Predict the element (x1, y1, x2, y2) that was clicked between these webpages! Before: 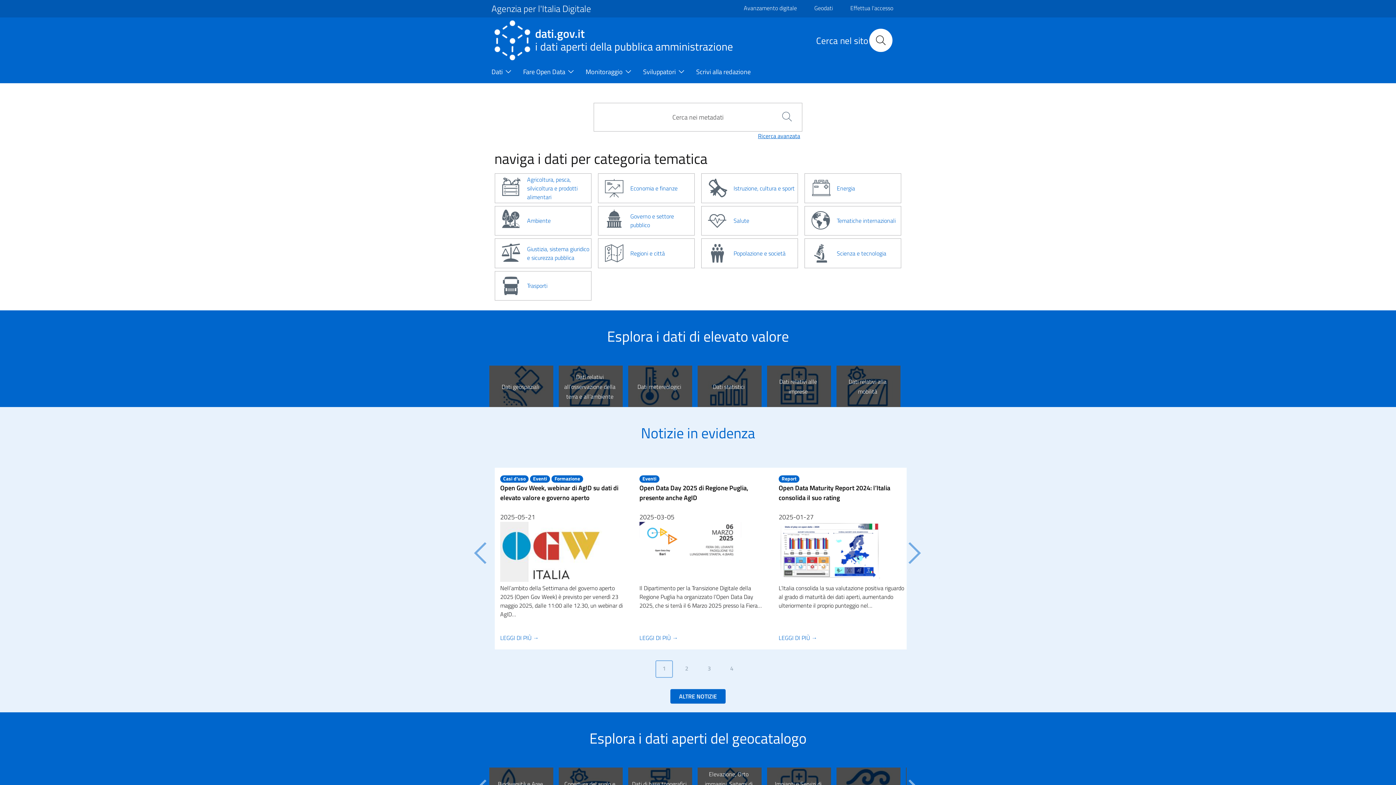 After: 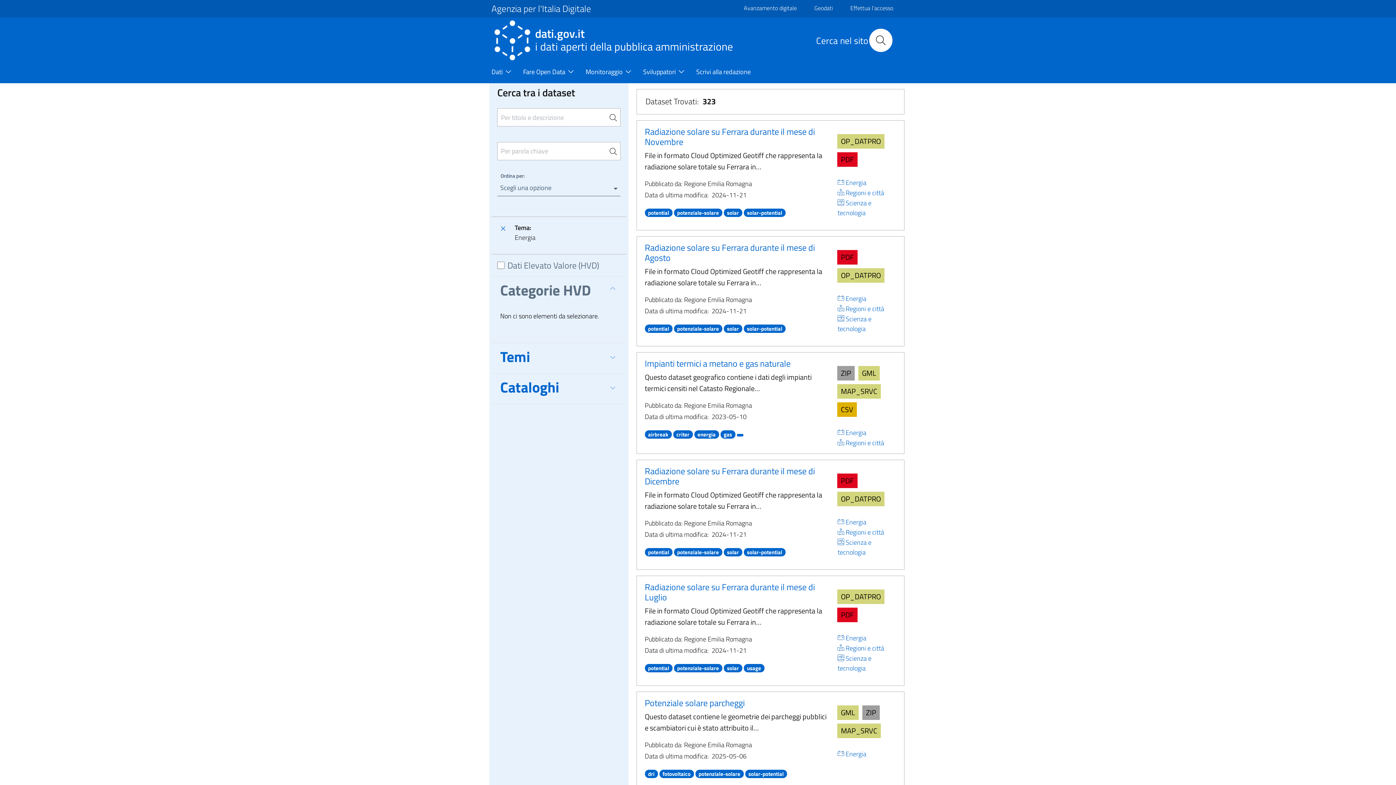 Action: bbox: (803, 173, 902, 203) label: Energia